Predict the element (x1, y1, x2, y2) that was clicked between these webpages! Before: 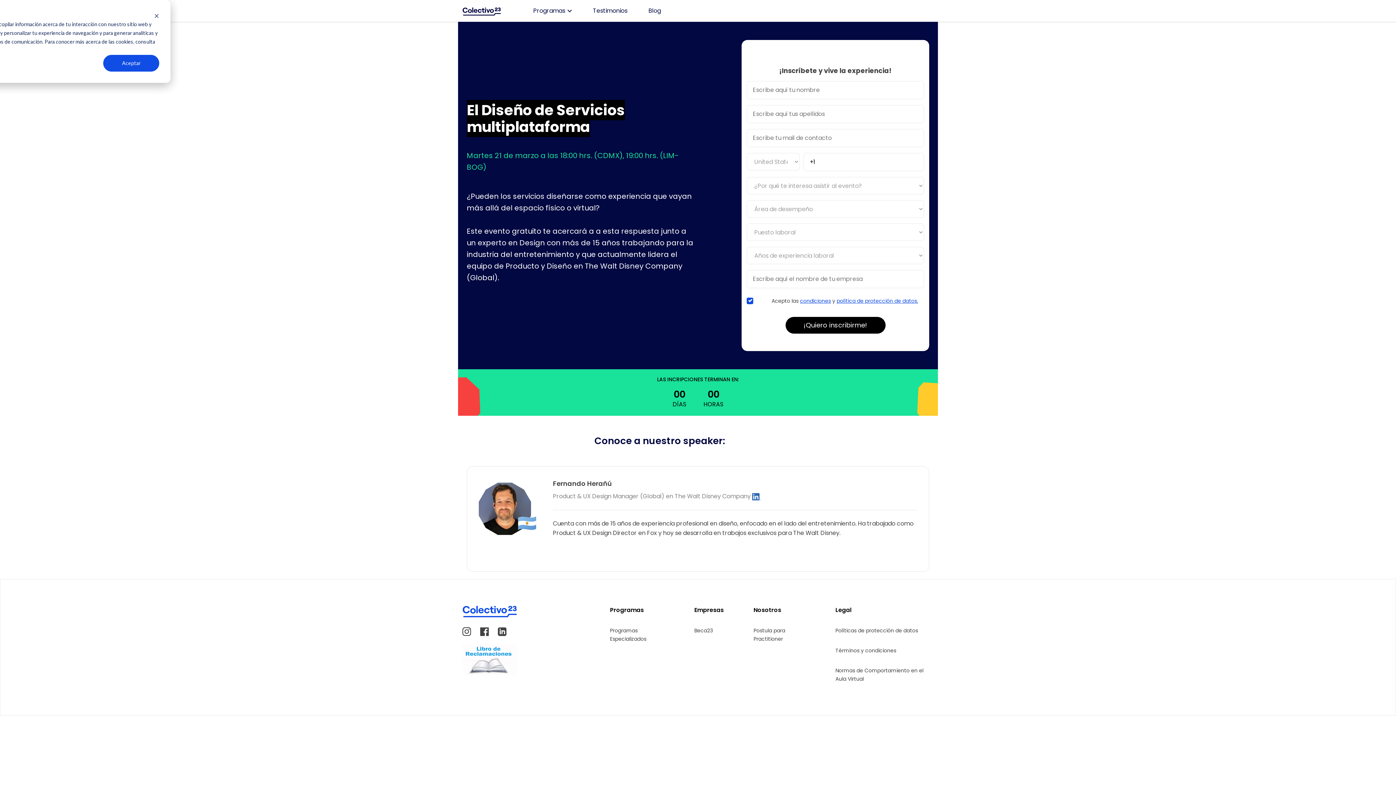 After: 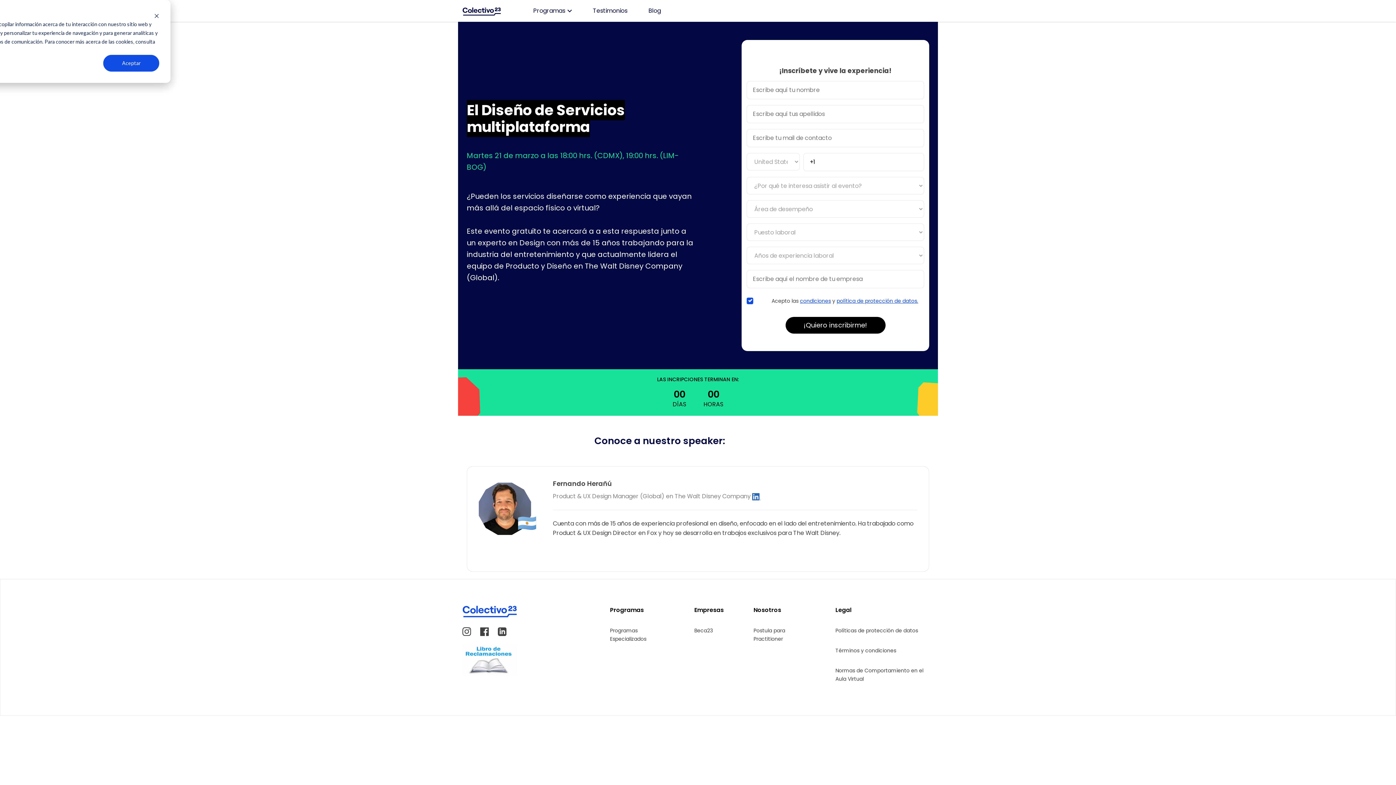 Action: bbox: (752, 492, 761, 500)